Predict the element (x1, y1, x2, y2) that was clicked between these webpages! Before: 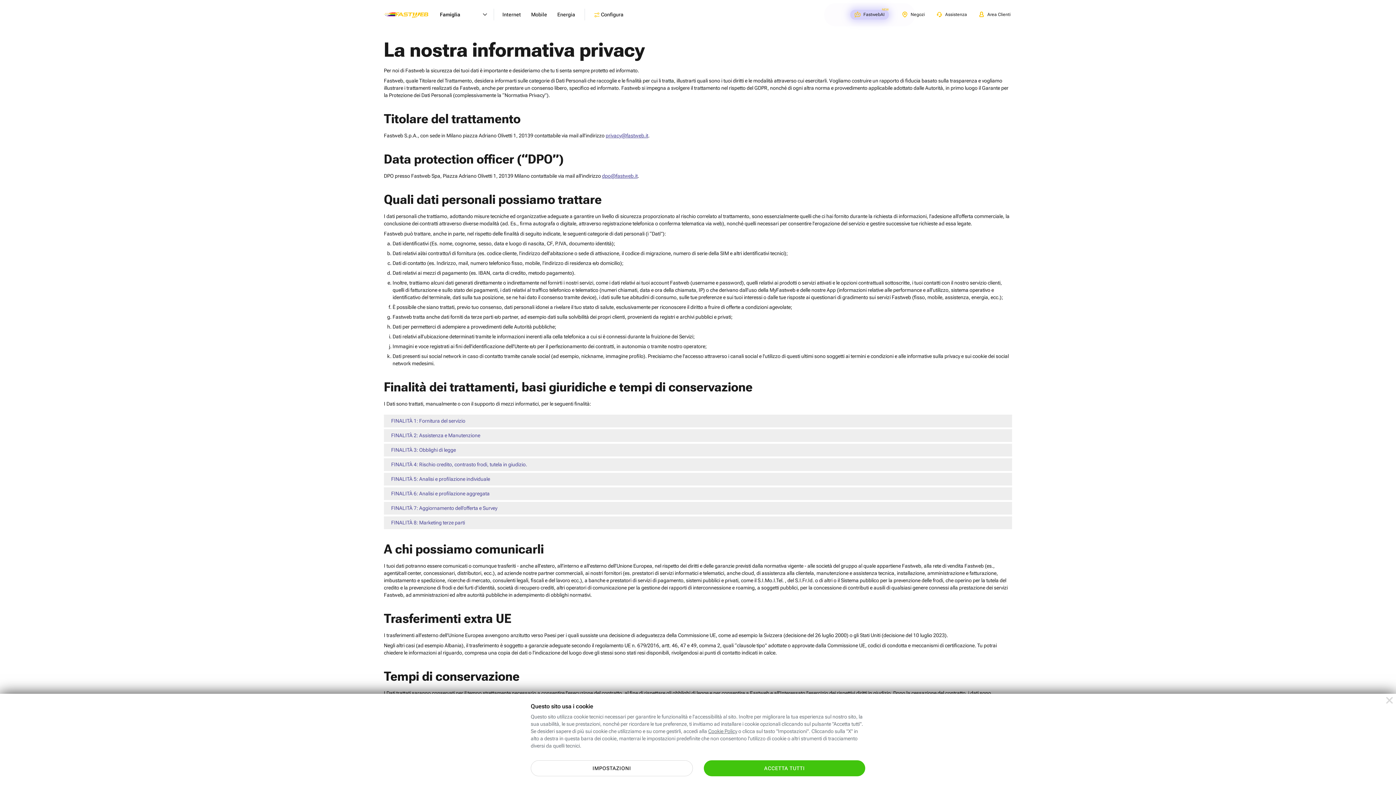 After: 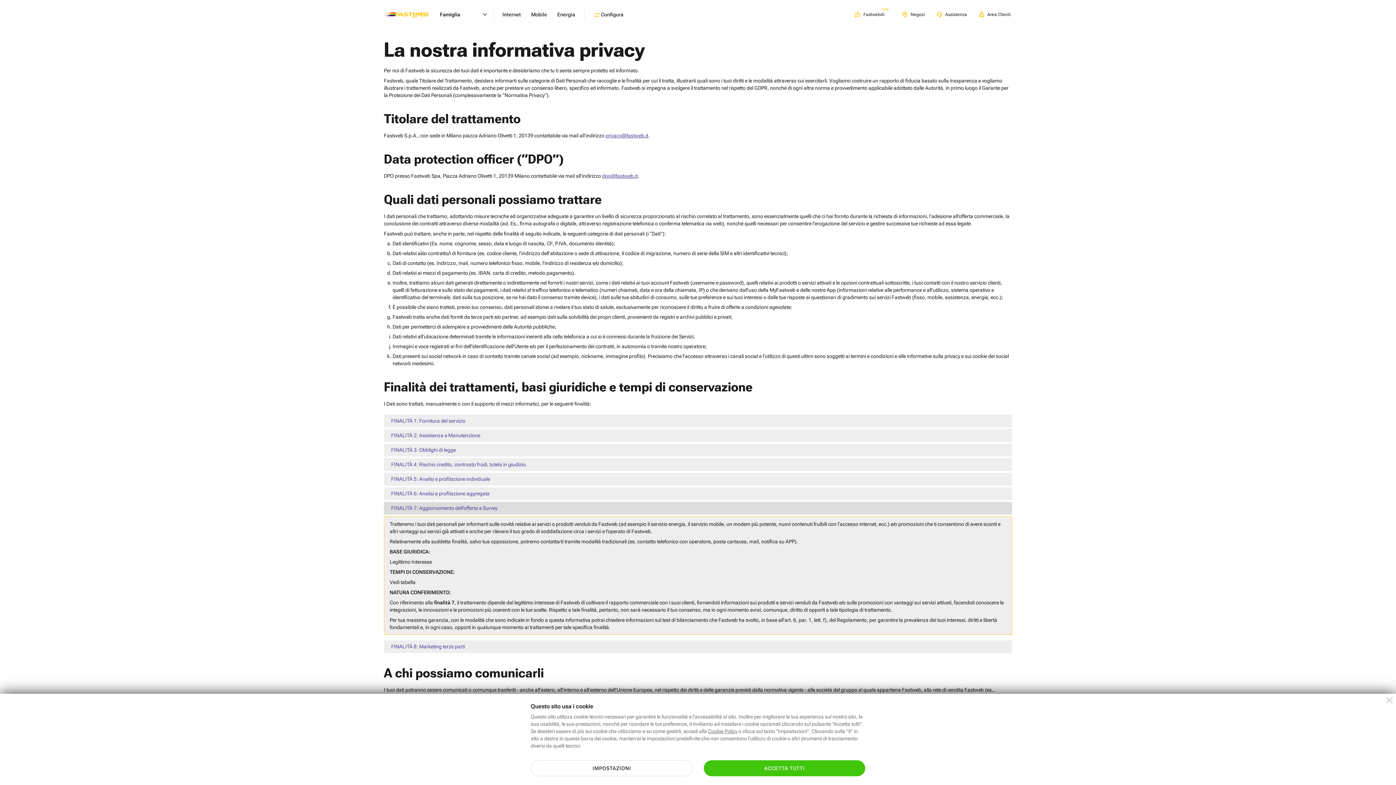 Action: label: FINALITÀ 7: Aggiornamento dell’offerta e Survey bbox: (384, 502, 1012, 514)